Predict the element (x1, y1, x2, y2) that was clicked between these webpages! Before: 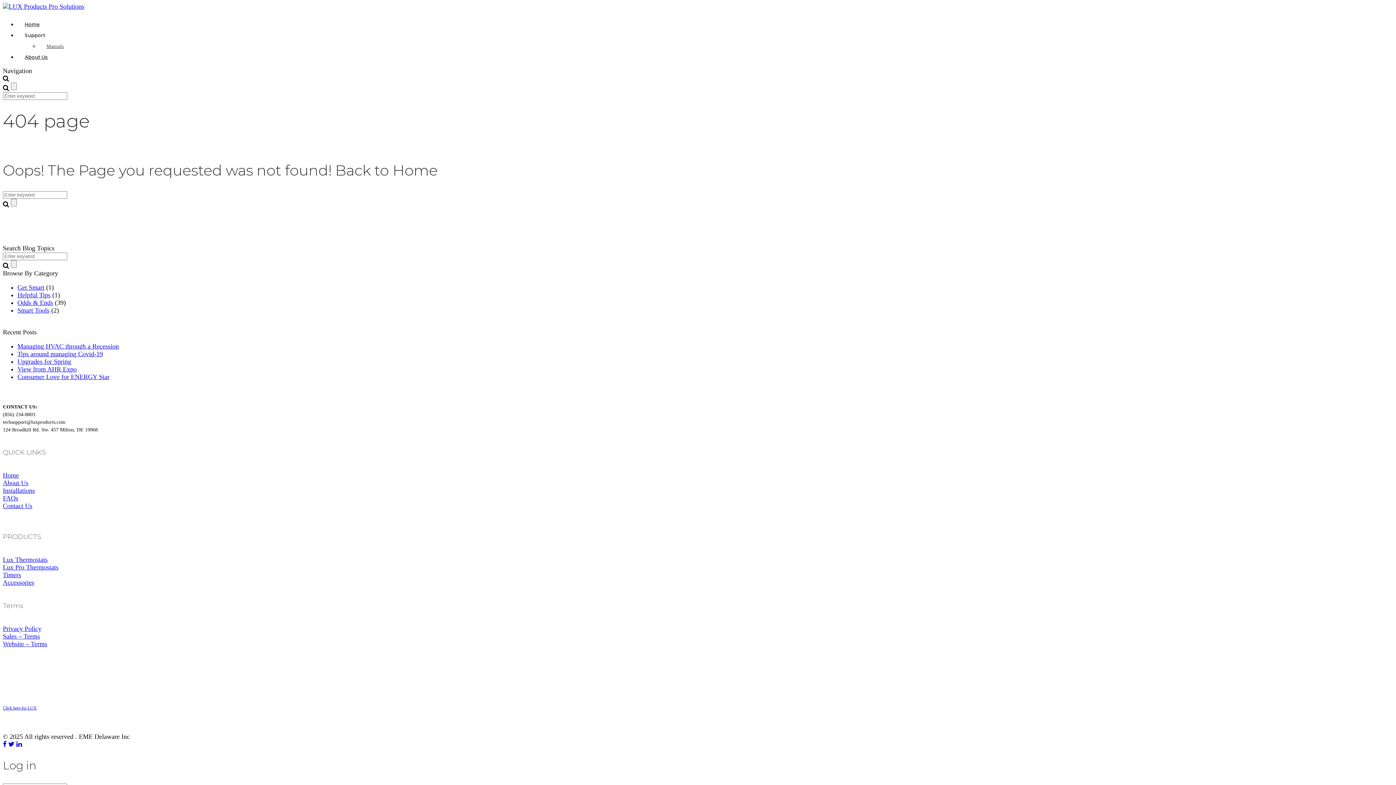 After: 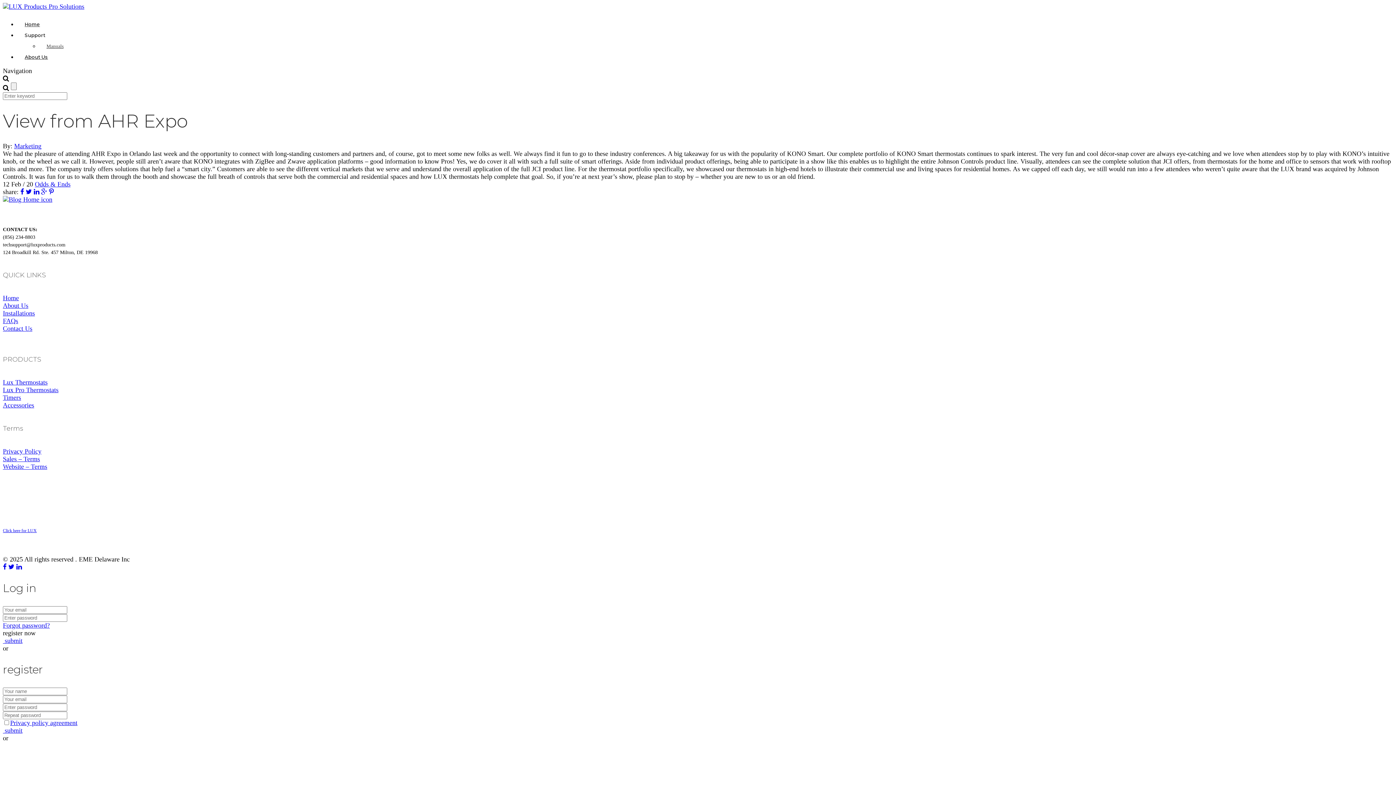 Action: bbox: (17, 365, 76, 373) label: View from AHR Expo